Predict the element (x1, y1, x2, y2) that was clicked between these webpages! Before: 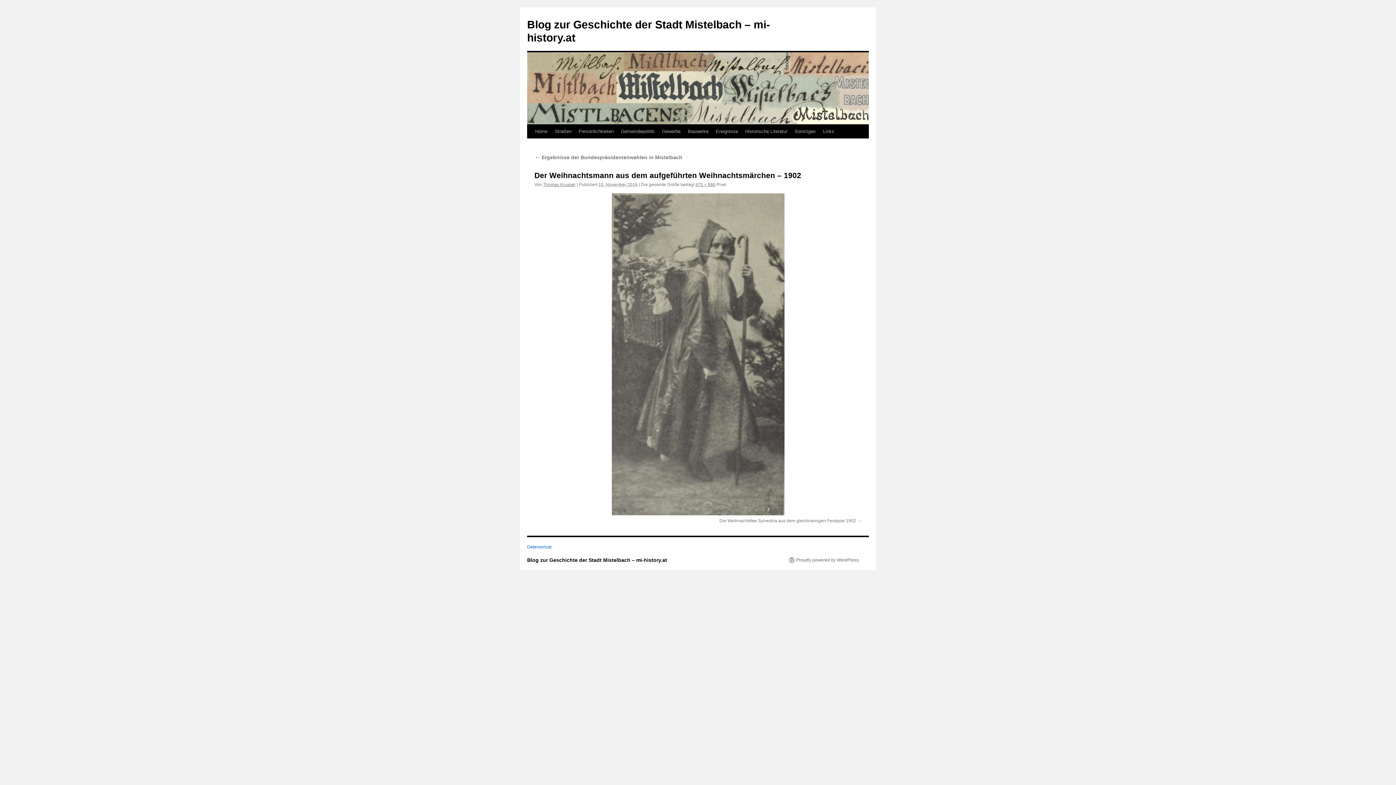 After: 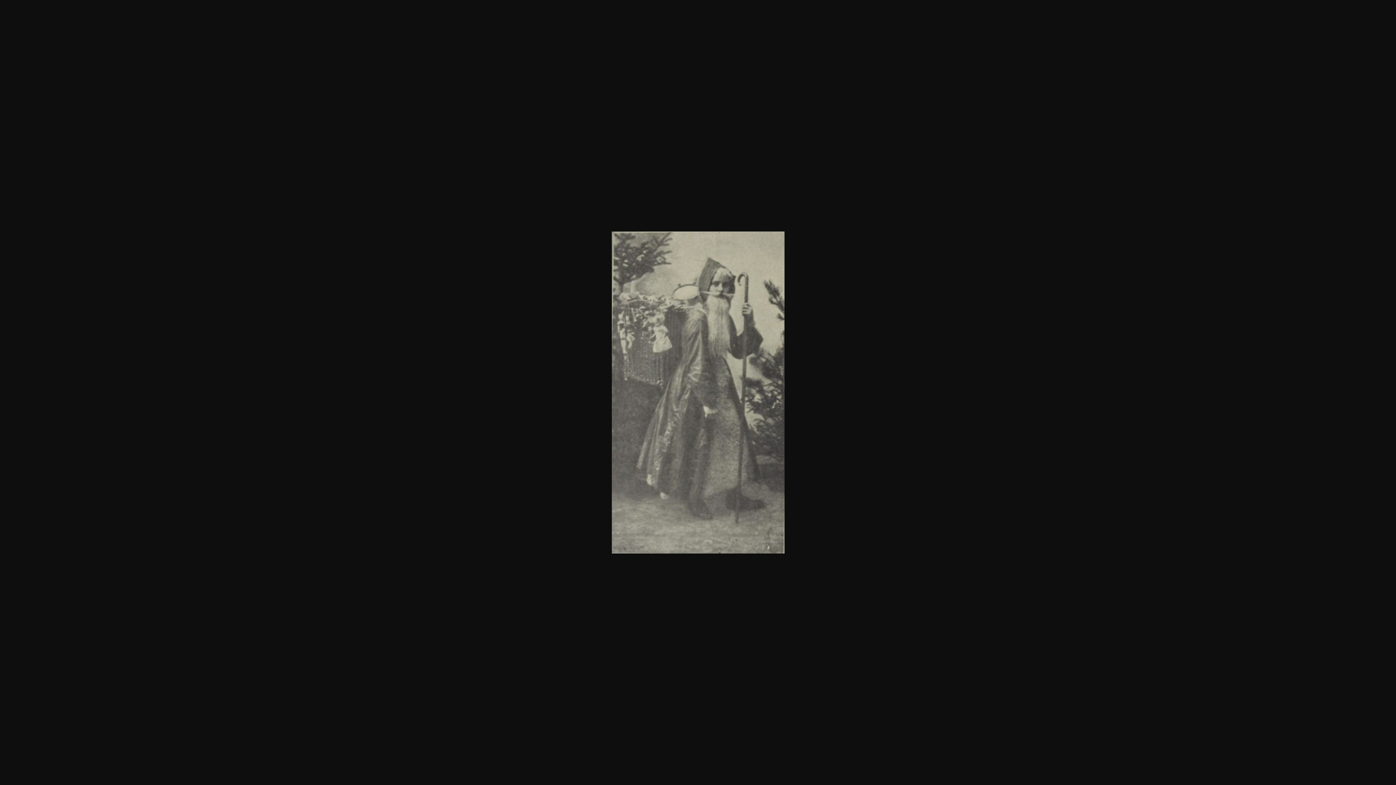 Action: bbox: (695, 182, 715, 187) label: 475 × 886